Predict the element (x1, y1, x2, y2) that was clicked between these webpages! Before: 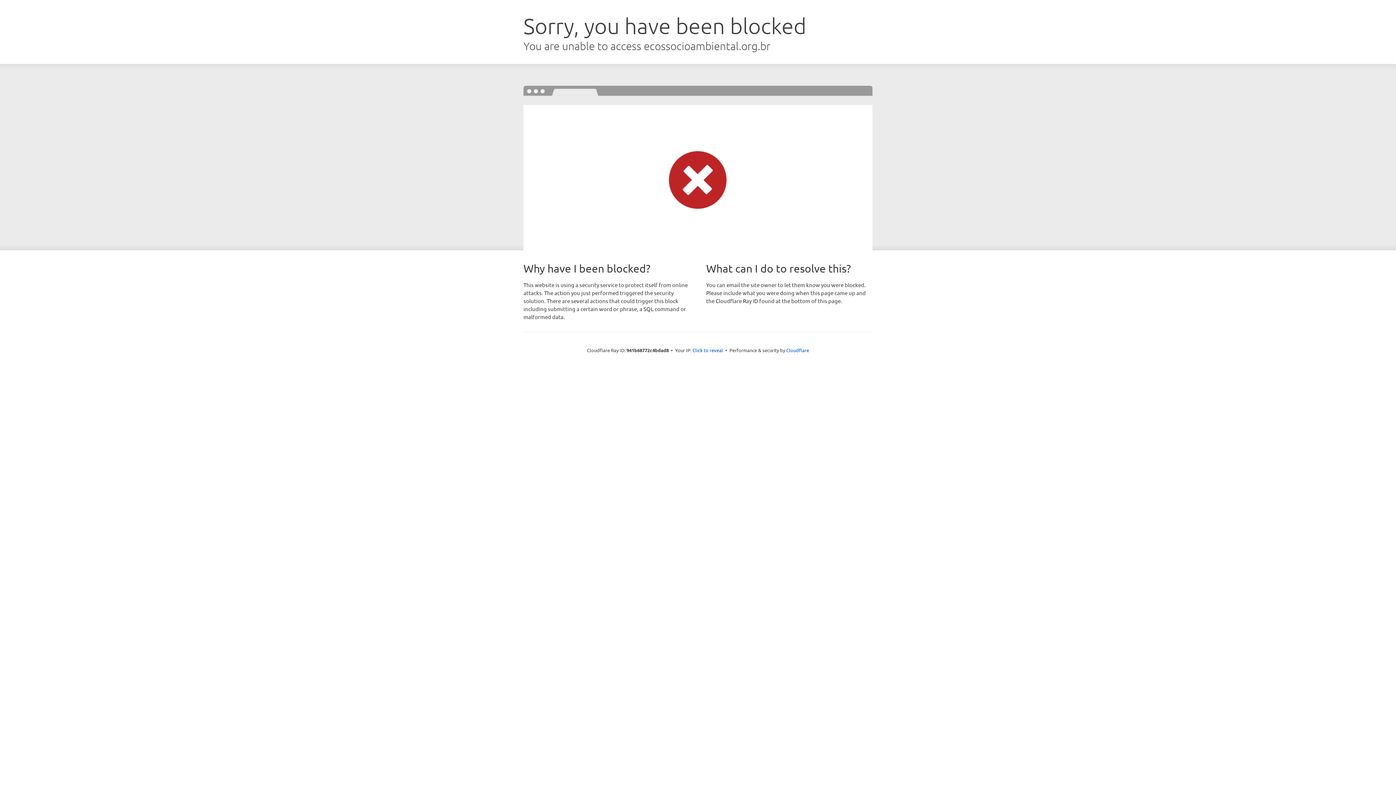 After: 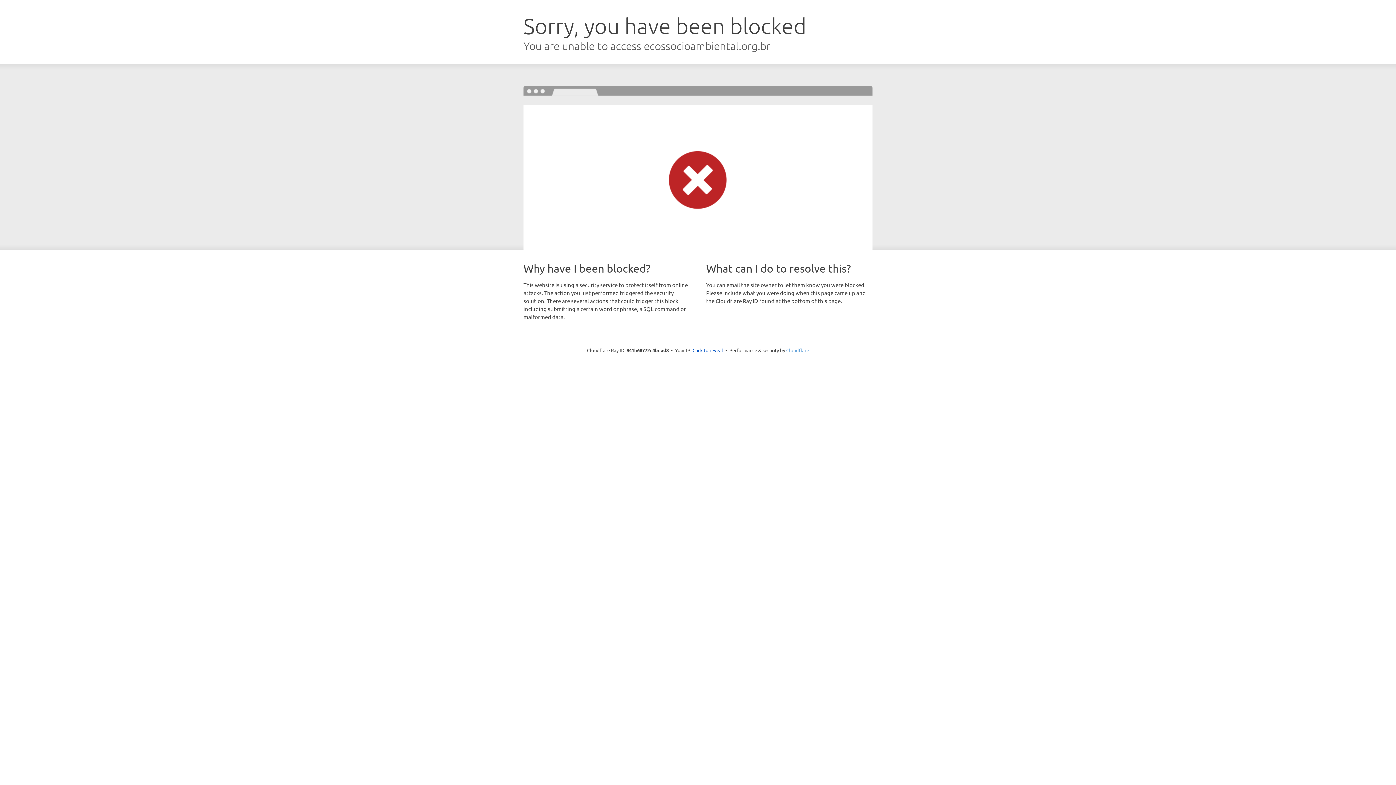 Action: bbox: (786, 347, 809, 353) label: Cloudflare